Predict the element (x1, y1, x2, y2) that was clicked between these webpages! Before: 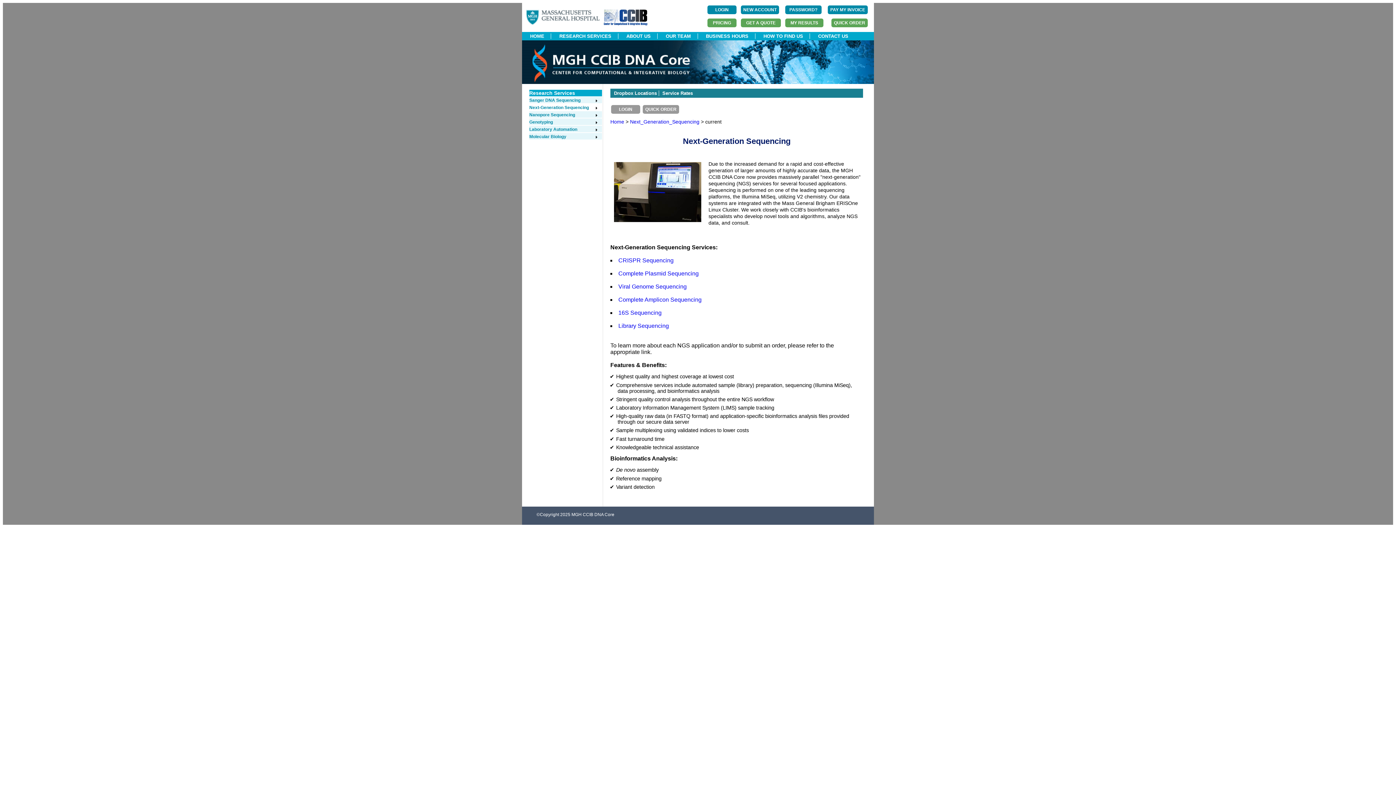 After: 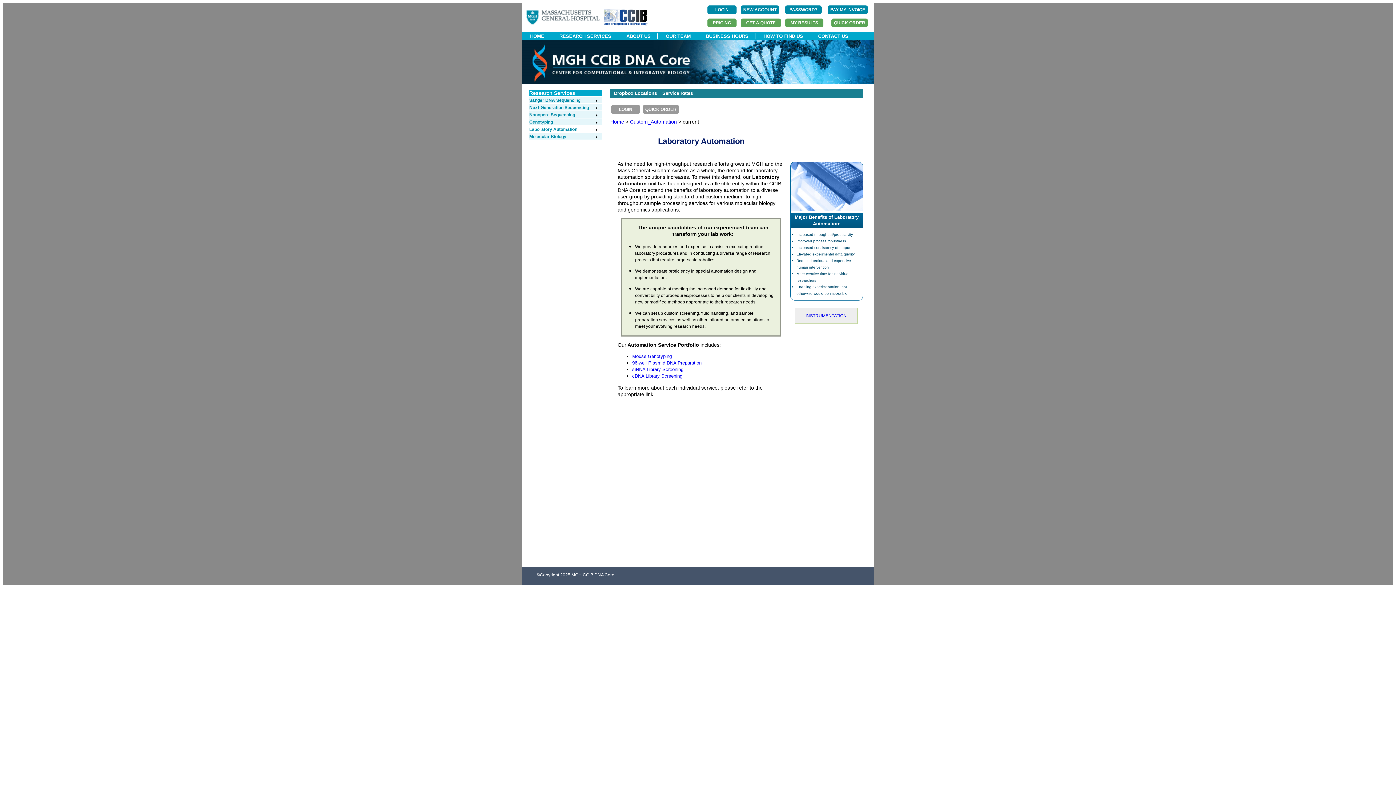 Action: label: Laboratory Automation bbox: (529, 126, 598, 132)